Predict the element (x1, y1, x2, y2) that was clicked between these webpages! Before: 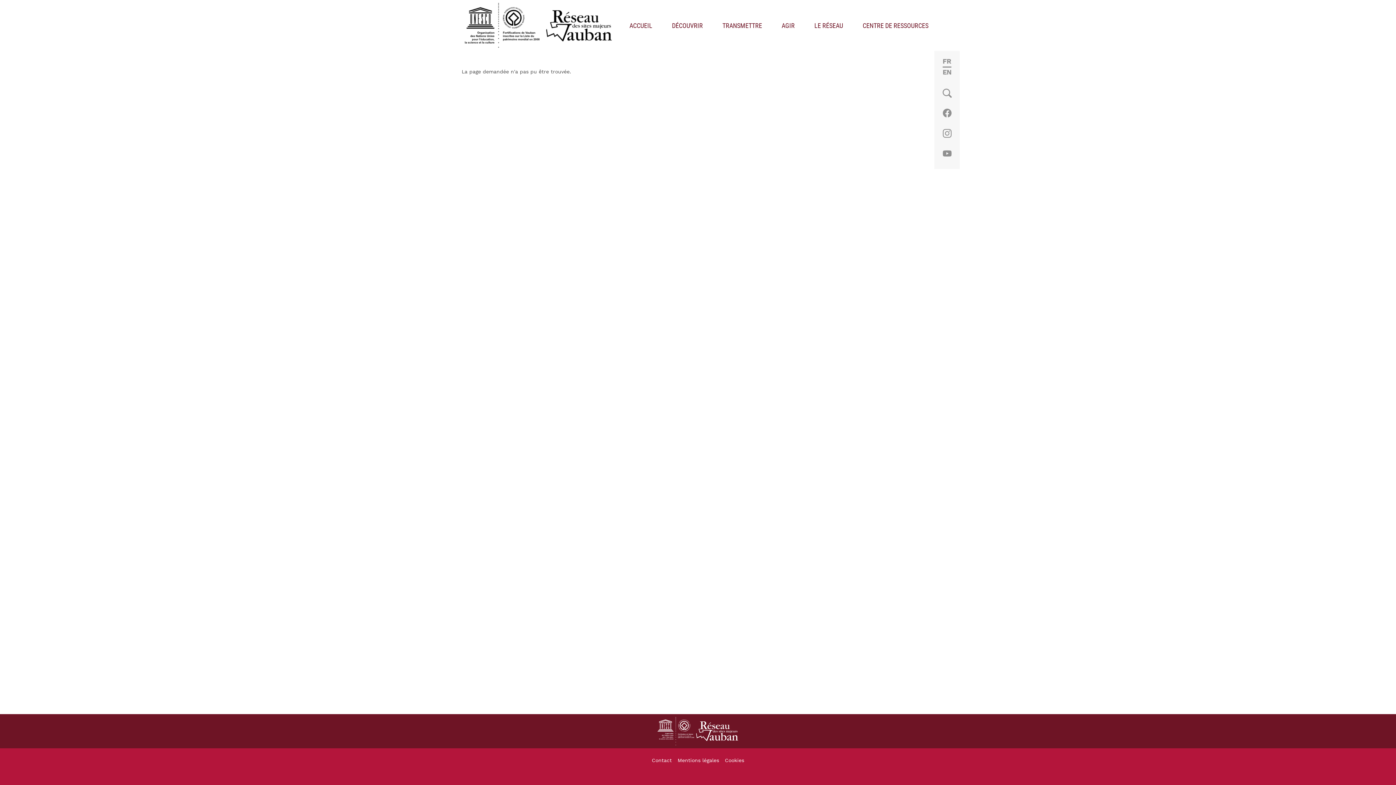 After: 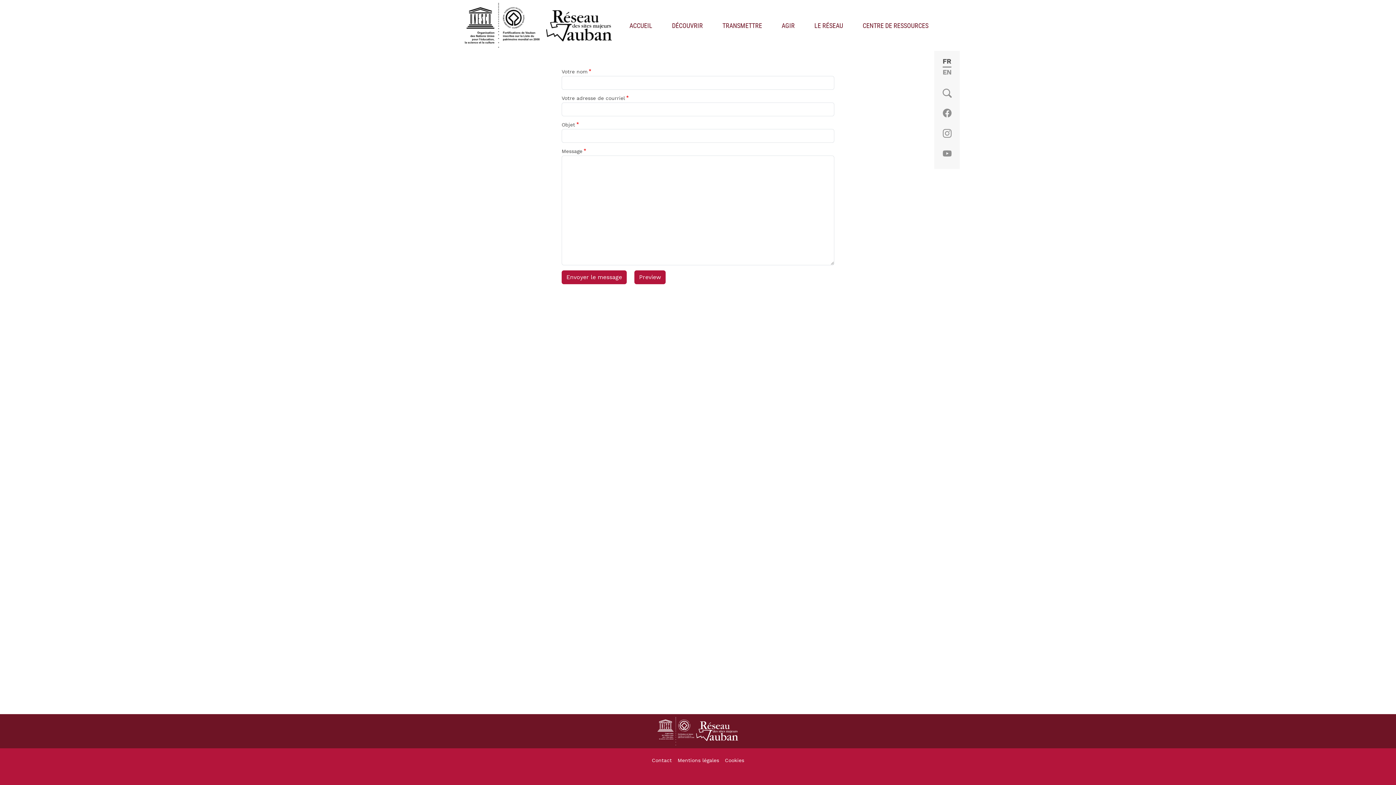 Action: bbox: (649, 754, 674, 768) label: Contact